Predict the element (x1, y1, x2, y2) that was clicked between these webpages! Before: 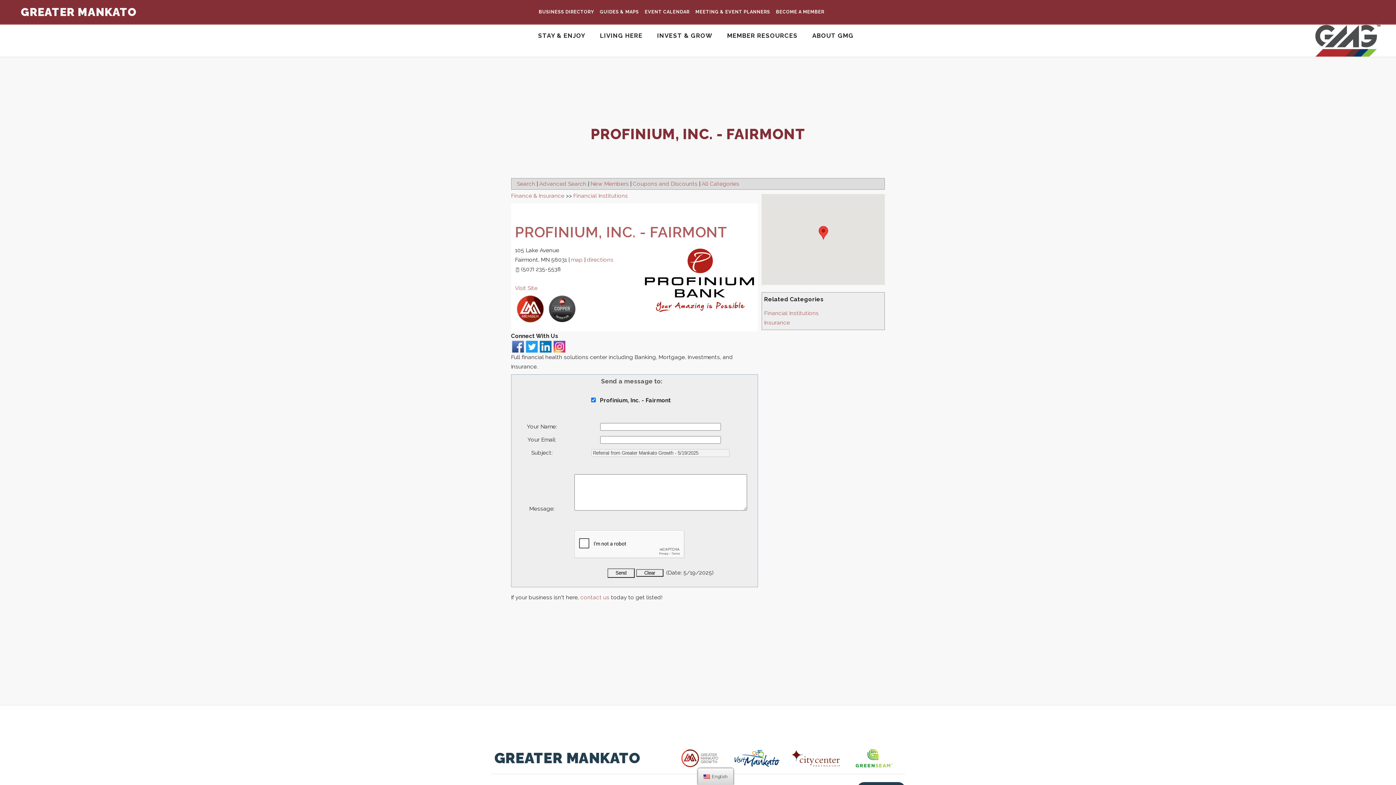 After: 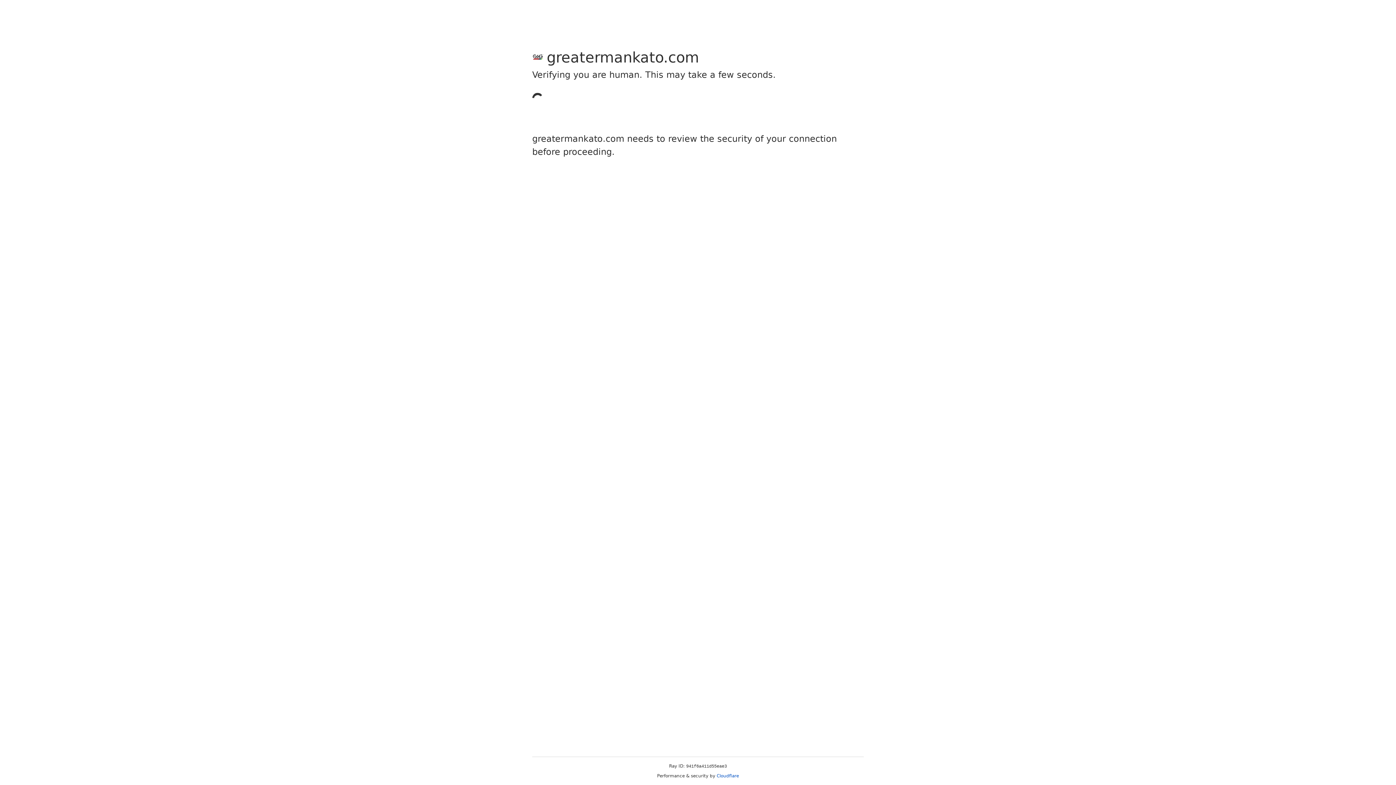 Action: label: STAY & ENJOY bbox: (530, 24, 592, 46)